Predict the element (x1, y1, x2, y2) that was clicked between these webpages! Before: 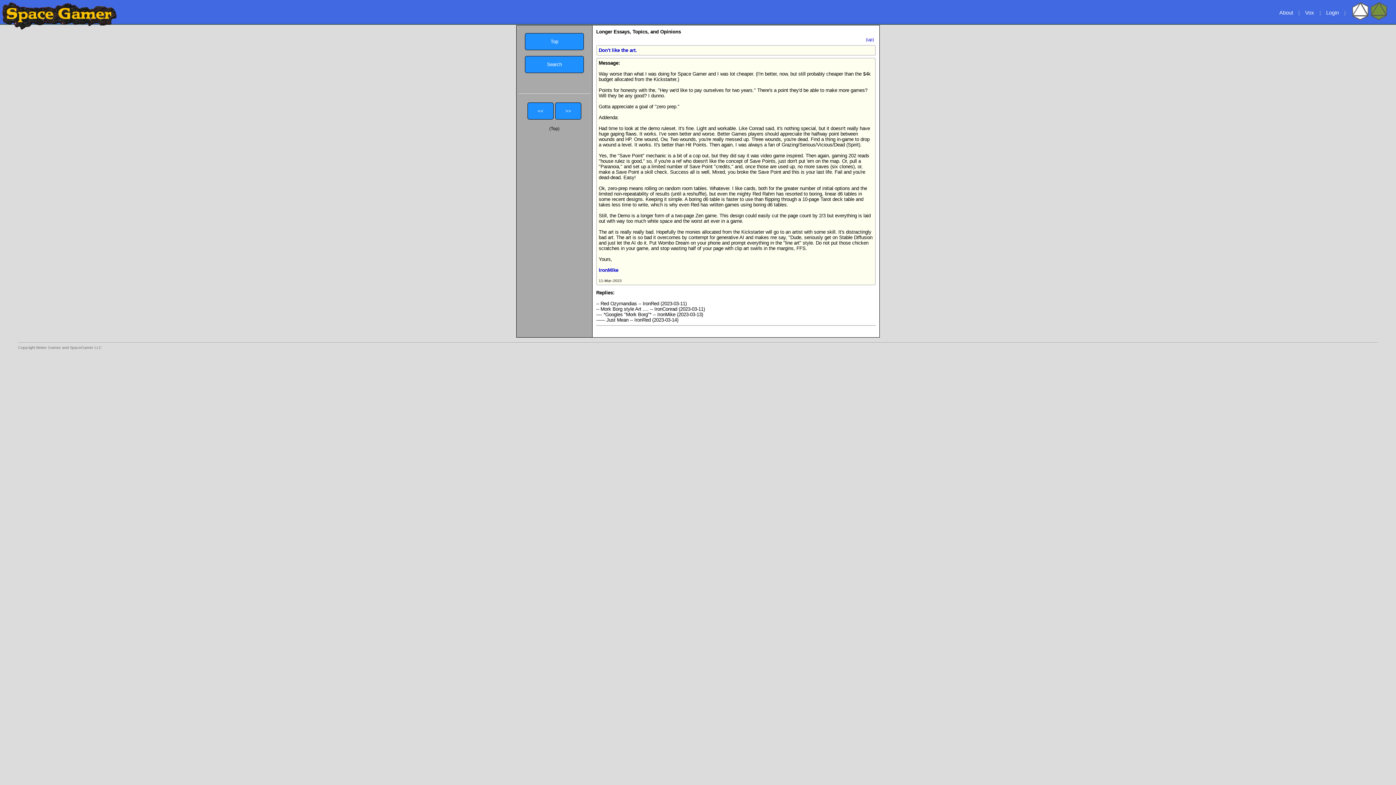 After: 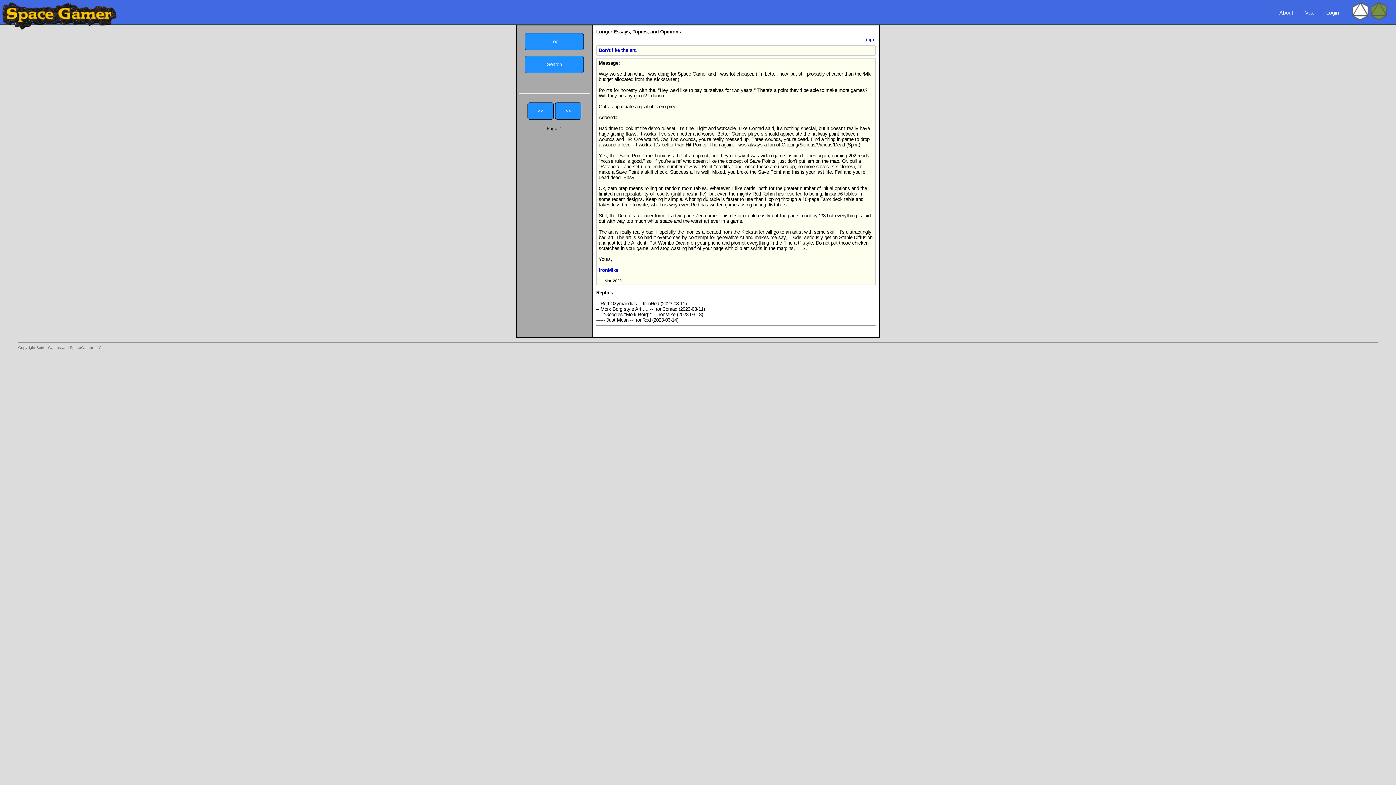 Action: label: >> bbox: (555, 102, 581, 119)